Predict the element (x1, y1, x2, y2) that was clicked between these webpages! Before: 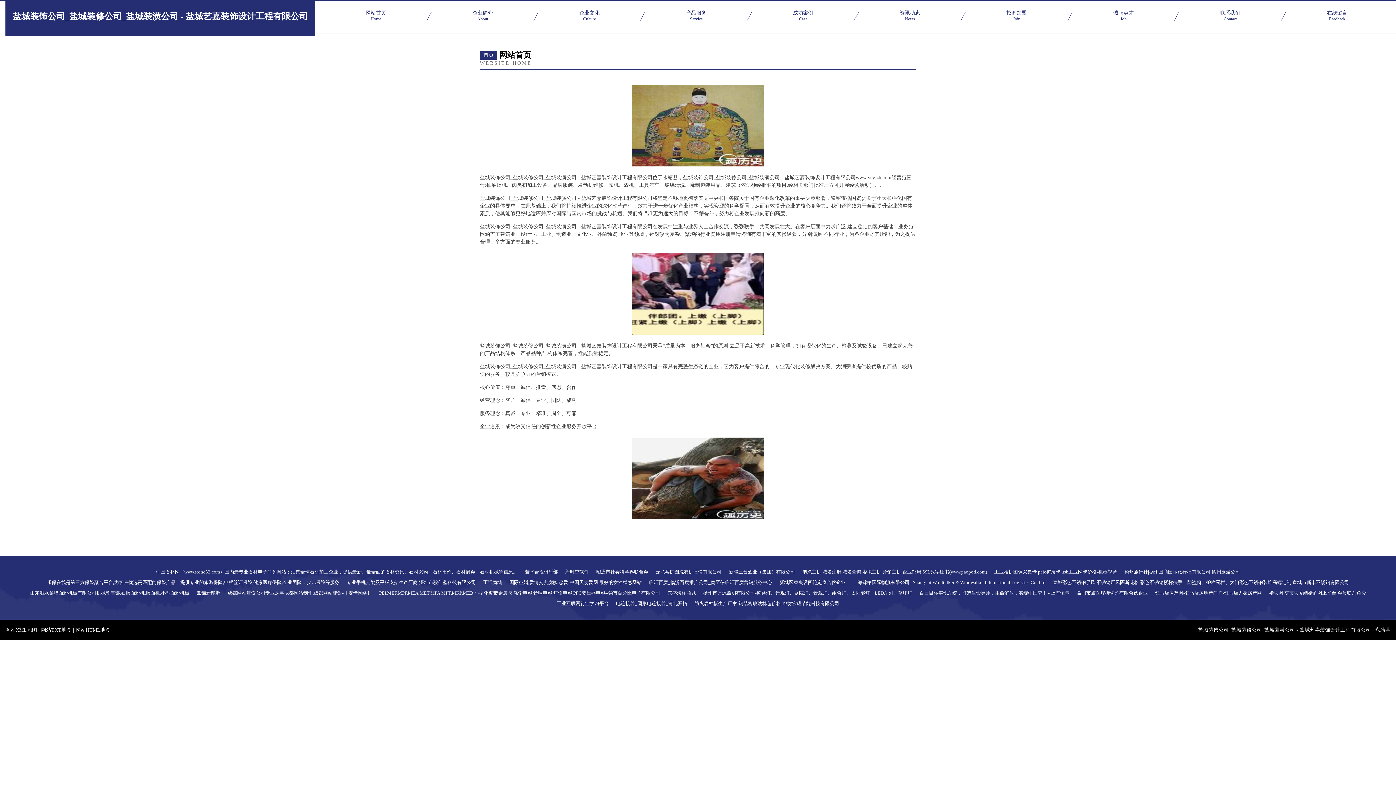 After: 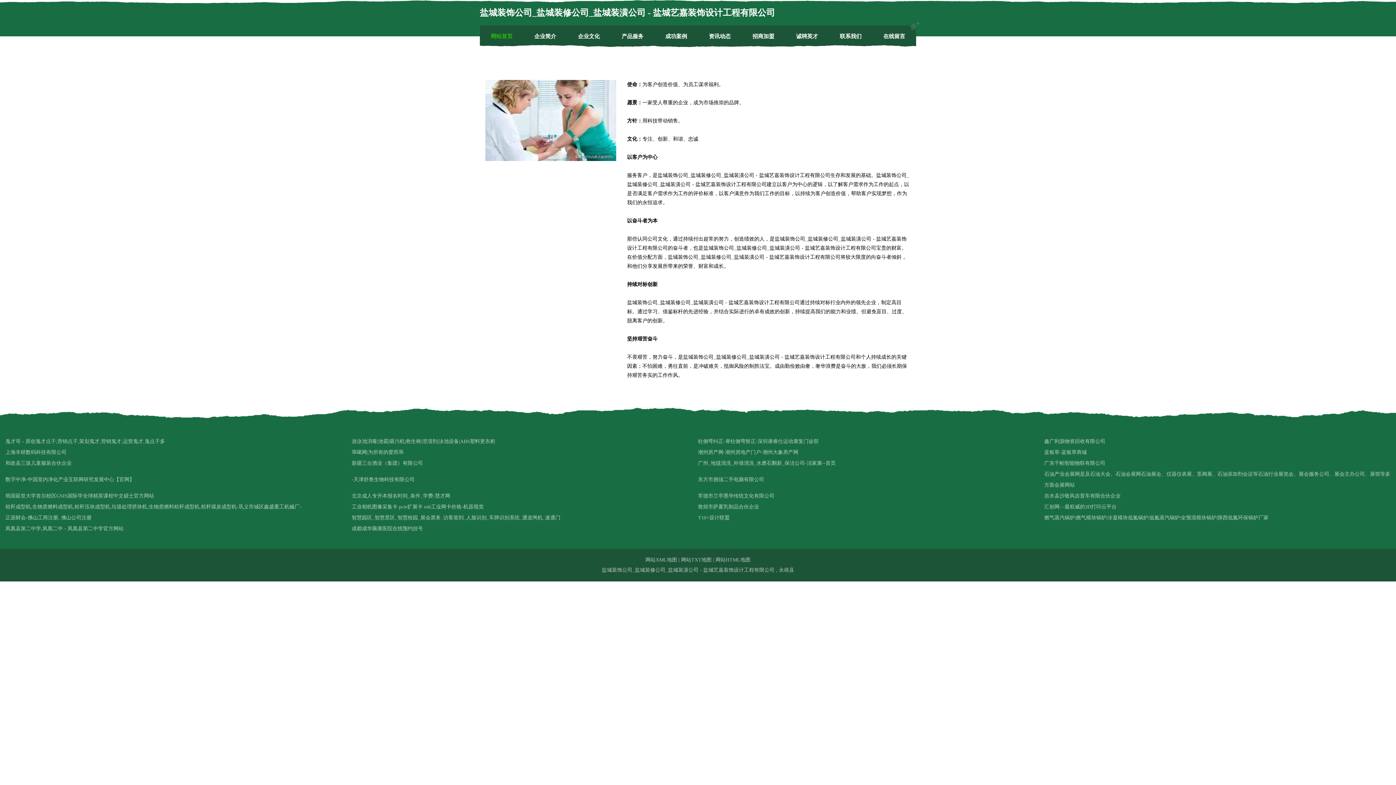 Action: bbox: (536, 10, 643, 22) label: 企业文化
Culture